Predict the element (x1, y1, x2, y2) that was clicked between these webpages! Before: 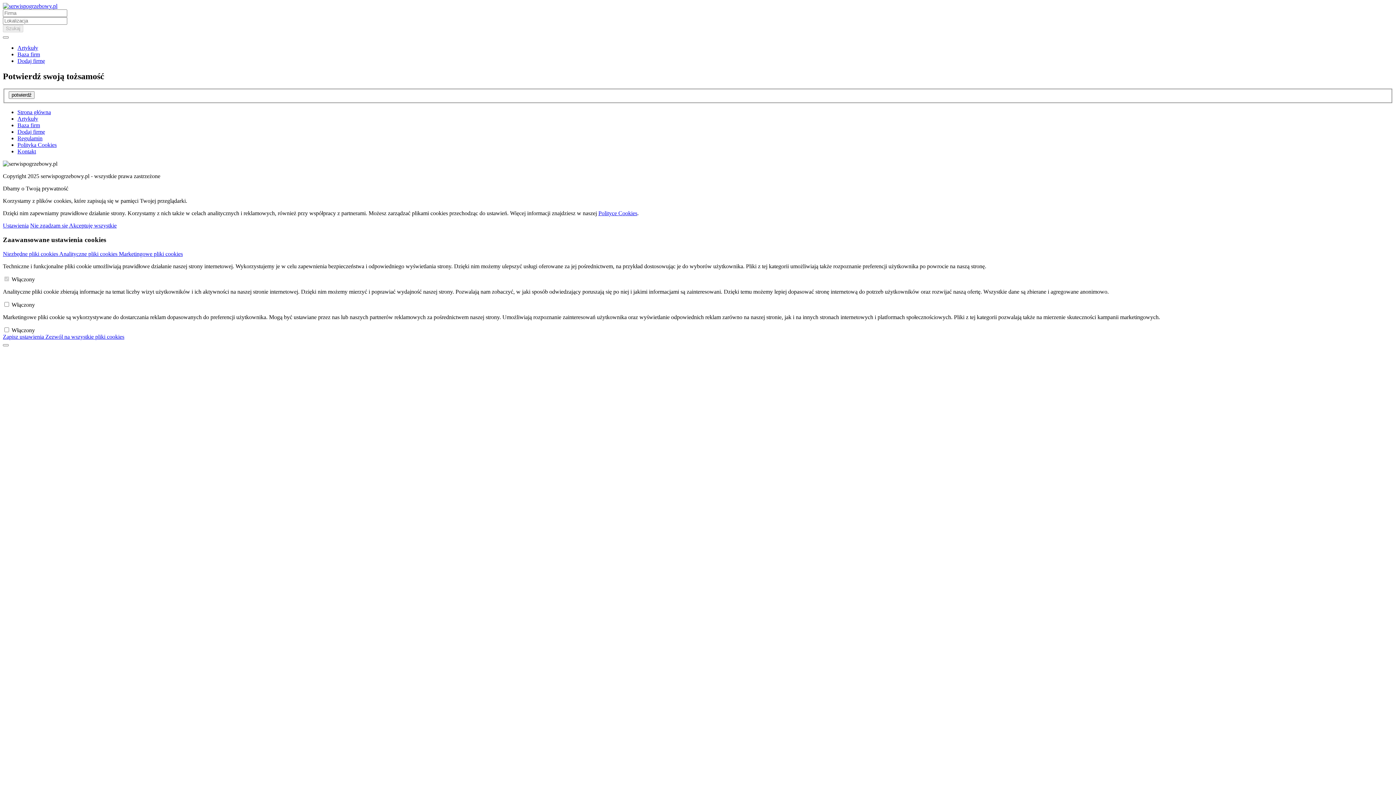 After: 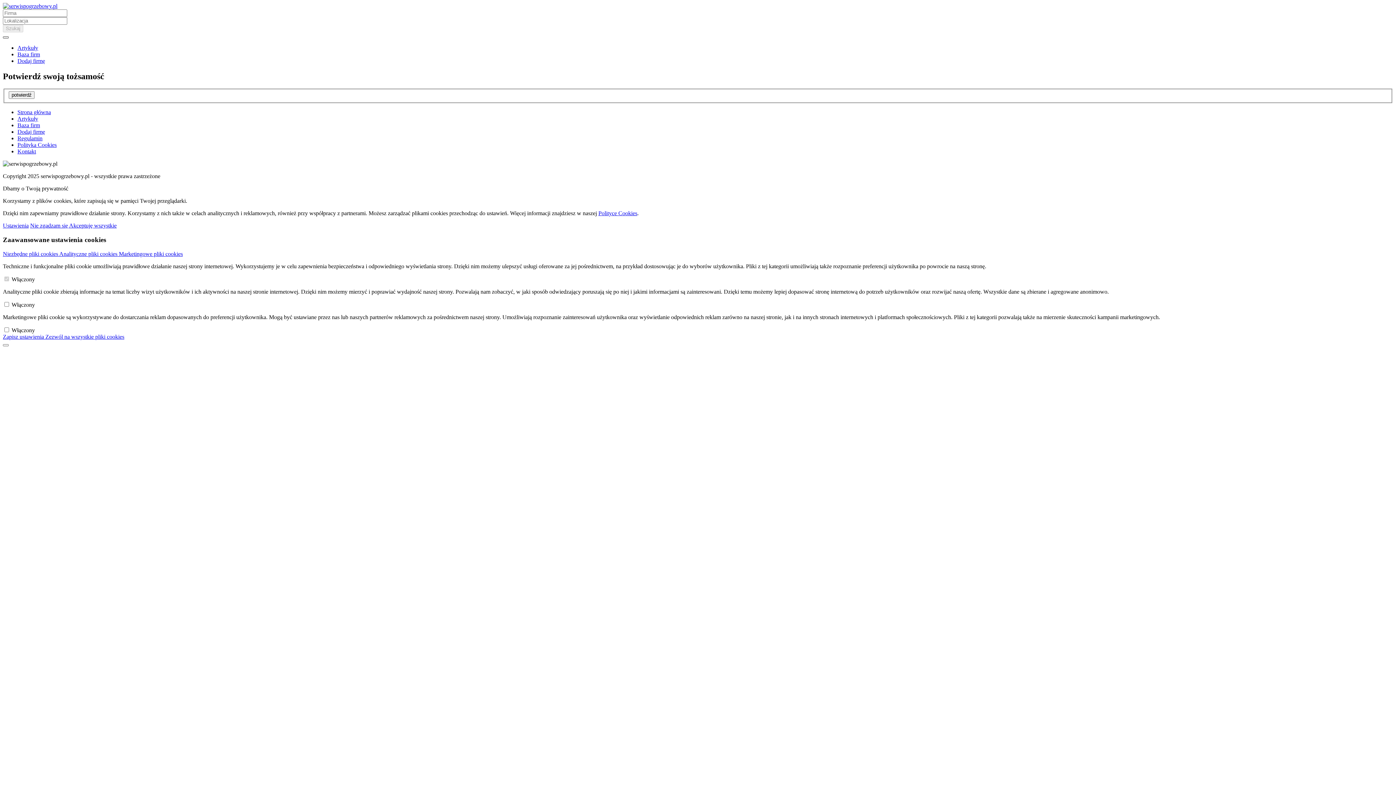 Action: bbox: (2, 36, 8, 38)